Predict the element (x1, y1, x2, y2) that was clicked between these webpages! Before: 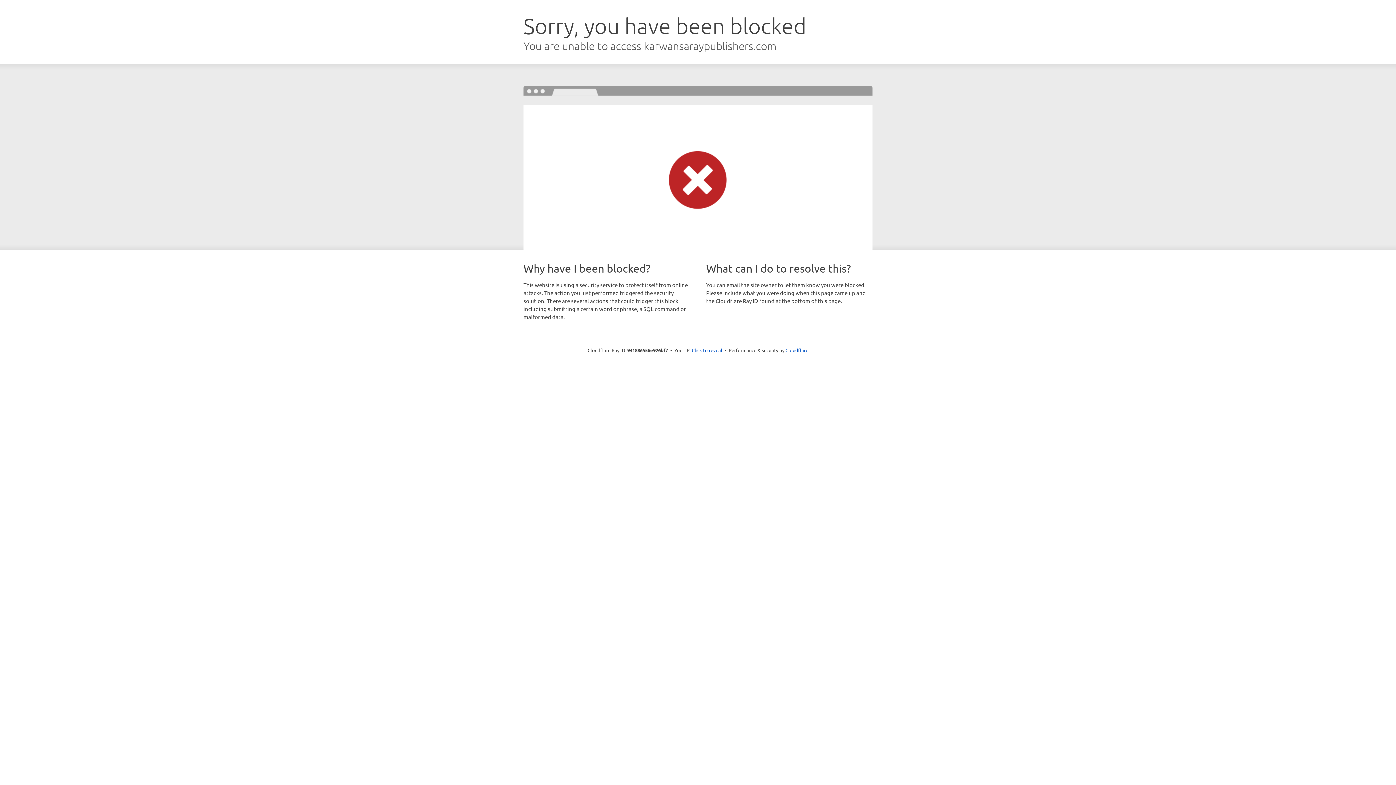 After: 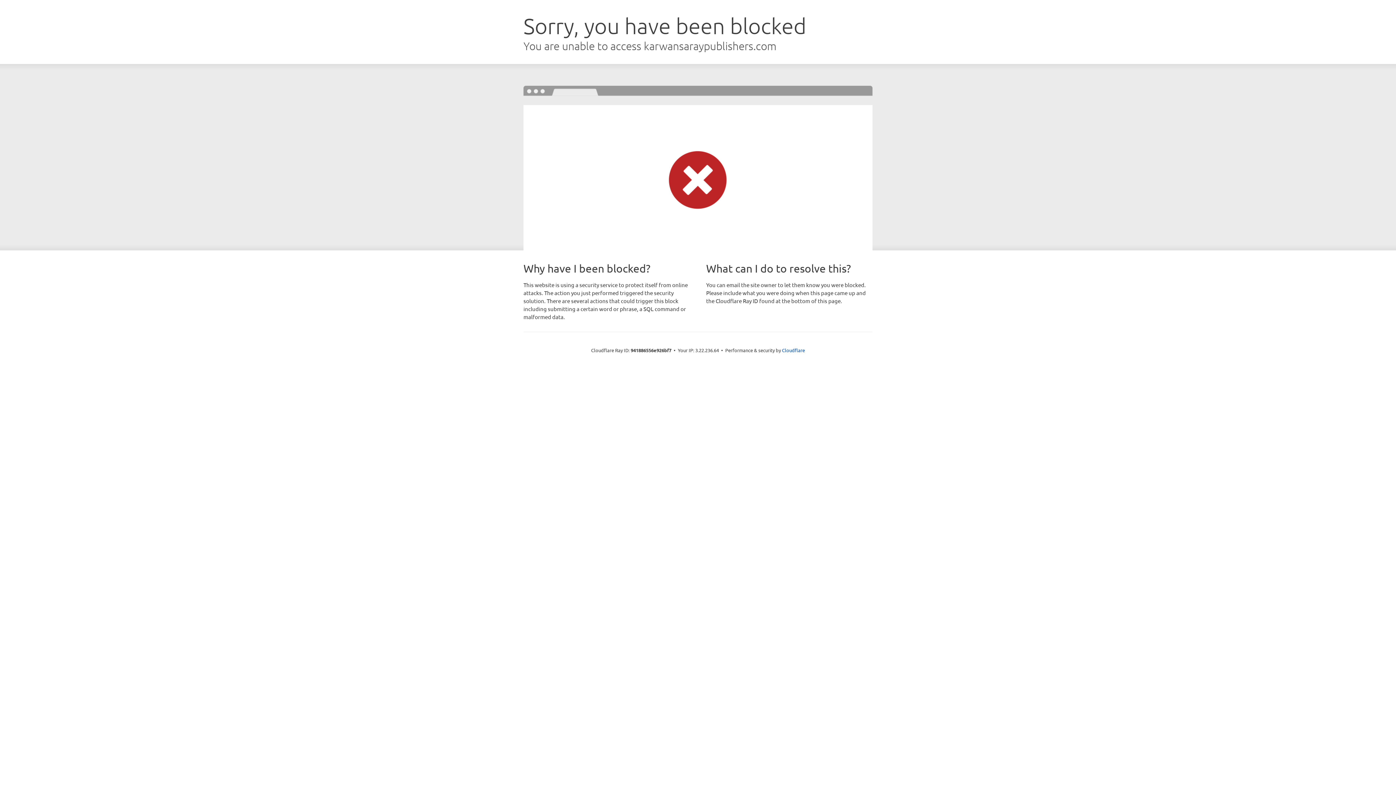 Action: label: Click to reveal bbox: (692, 346, 722, 353)